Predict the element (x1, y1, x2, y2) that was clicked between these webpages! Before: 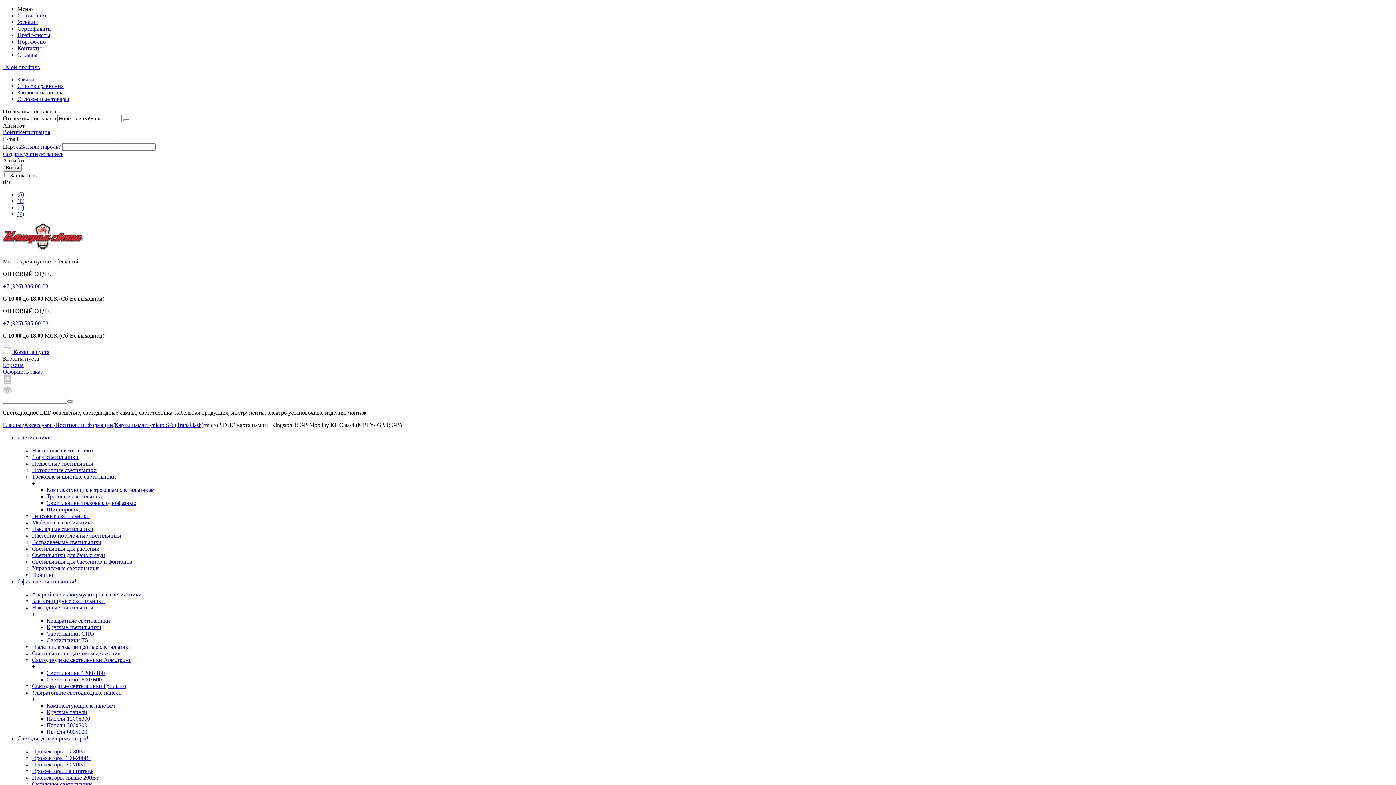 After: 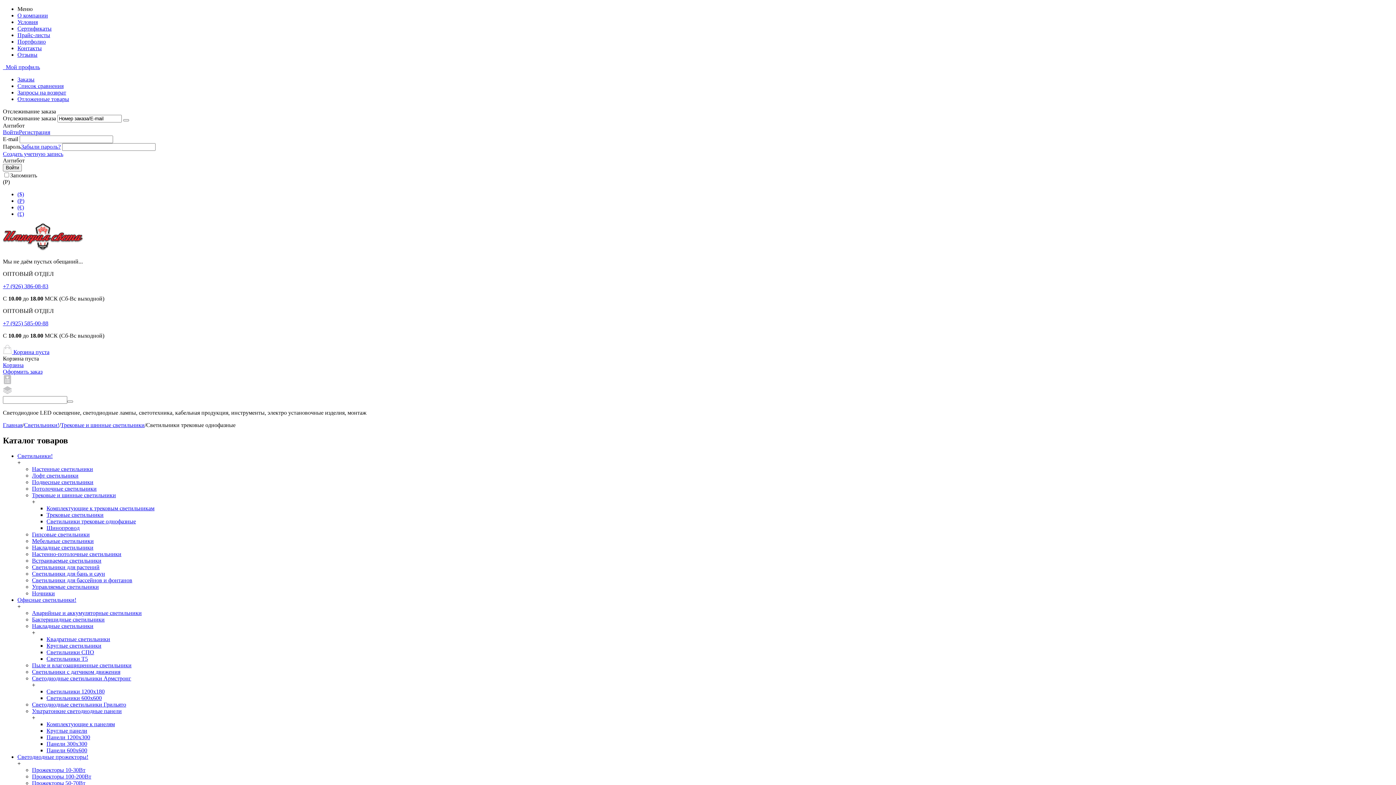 Action: label: Светильники трековые однофазные bbox: (46, 500, 136, 506)